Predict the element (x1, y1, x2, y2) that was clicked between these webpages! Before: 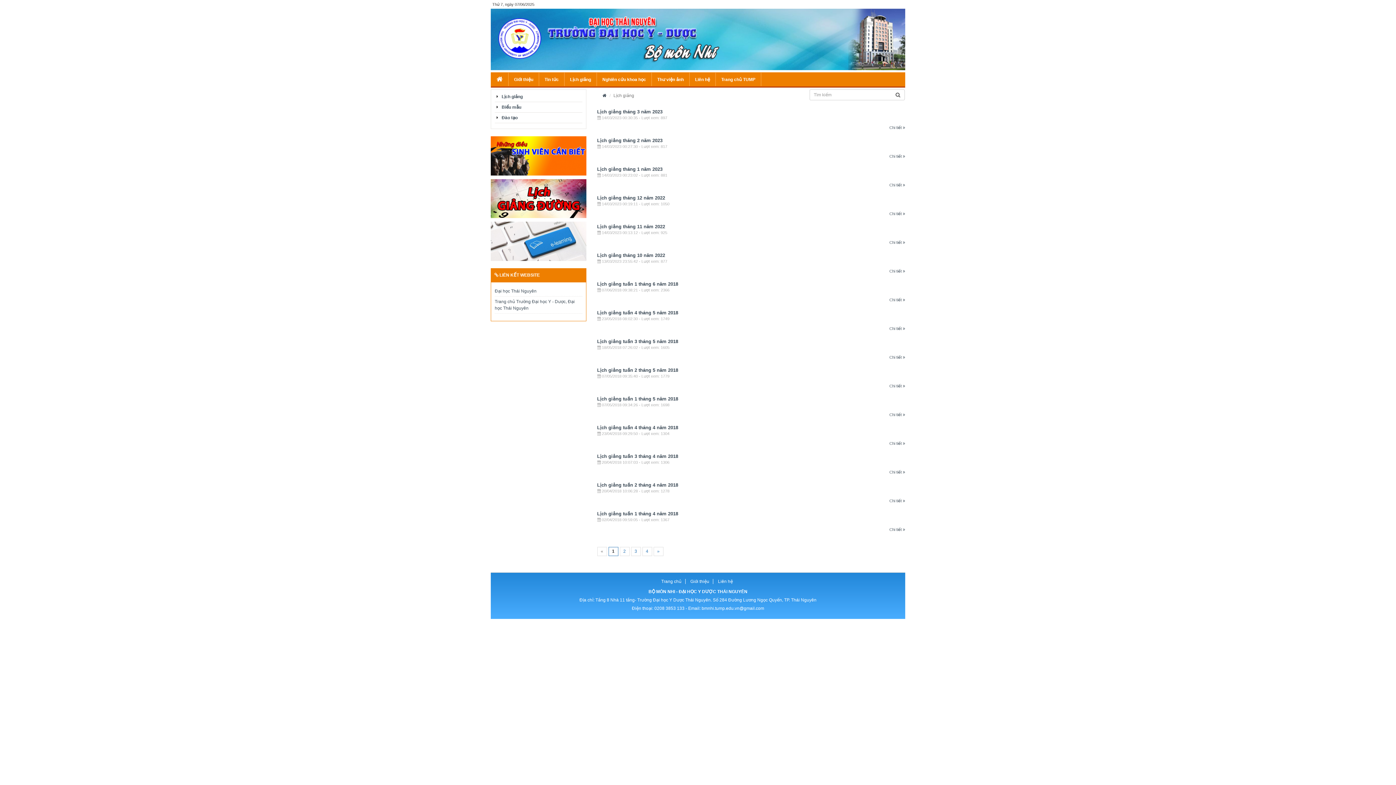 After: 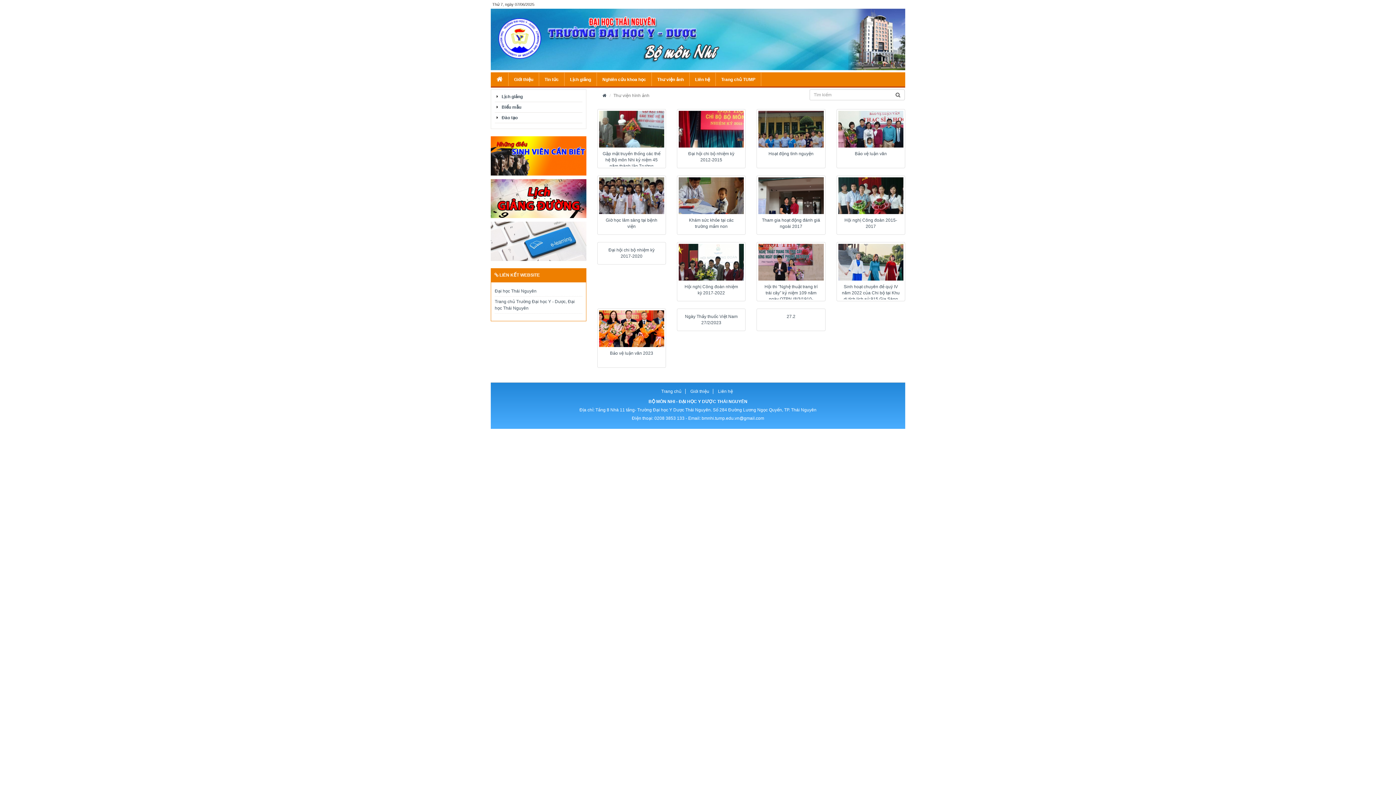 Action: bbox: (652, 72, 689, 86) label: Thư viện ảnh